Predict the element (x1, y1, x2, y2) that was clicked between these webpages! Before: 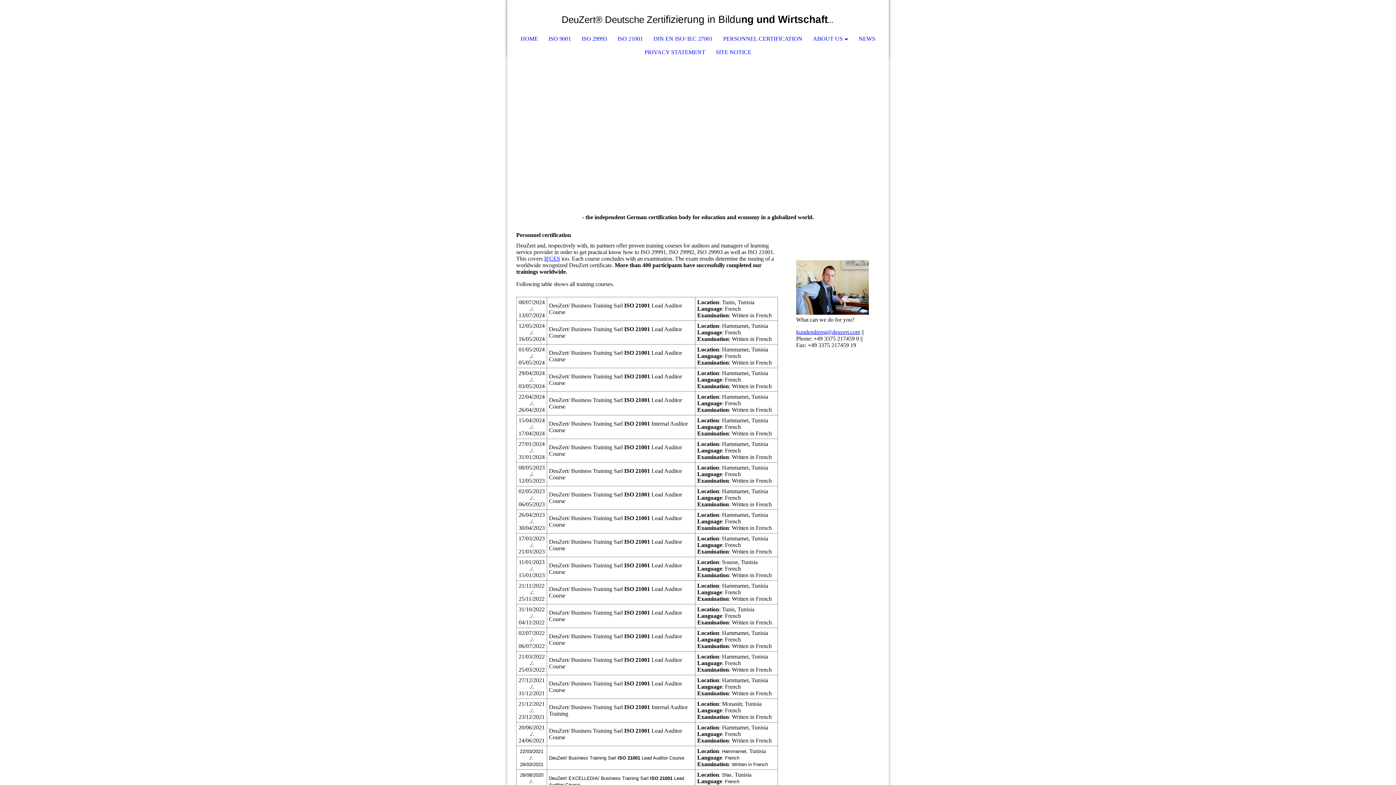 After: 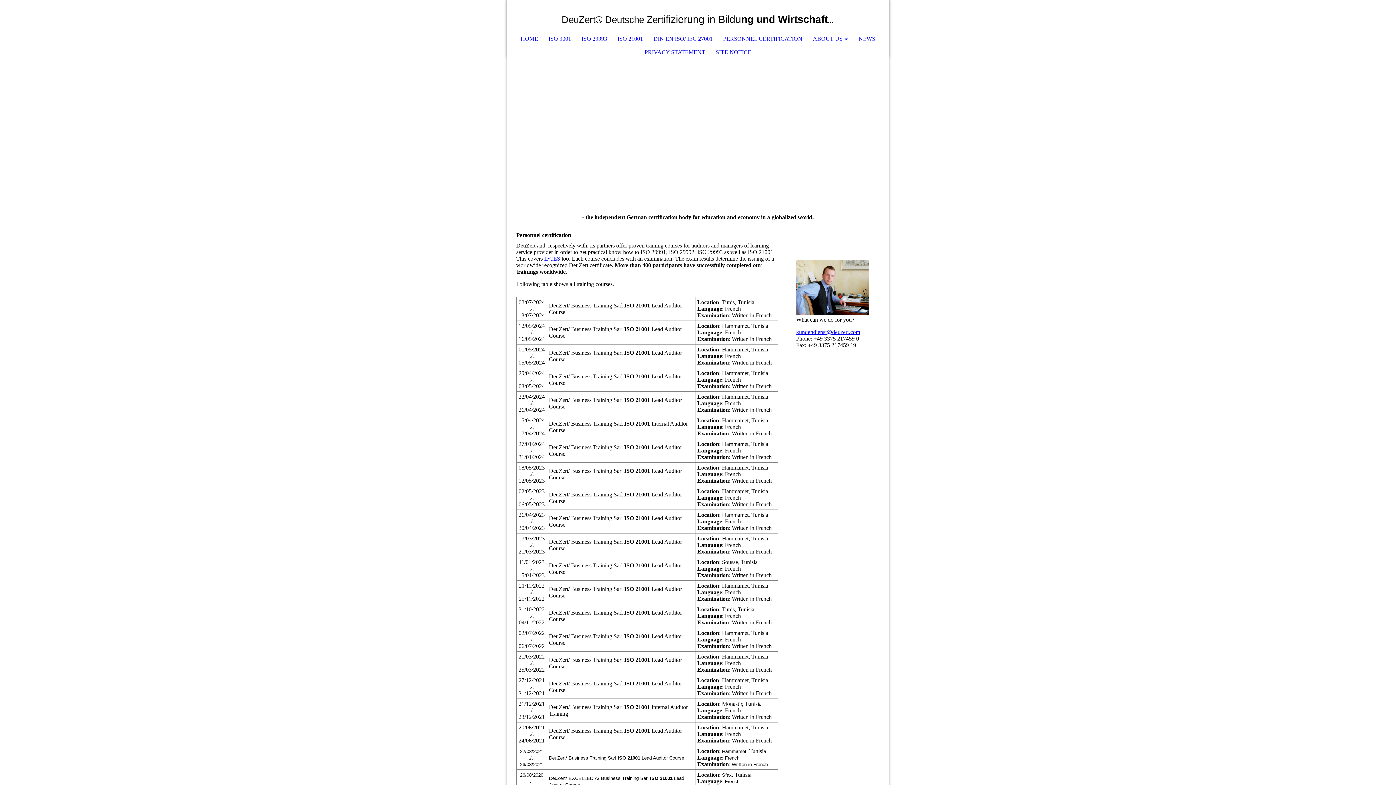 Action: label: kundendienst@deuzert.com bbox: (796, 329, 860, 335)